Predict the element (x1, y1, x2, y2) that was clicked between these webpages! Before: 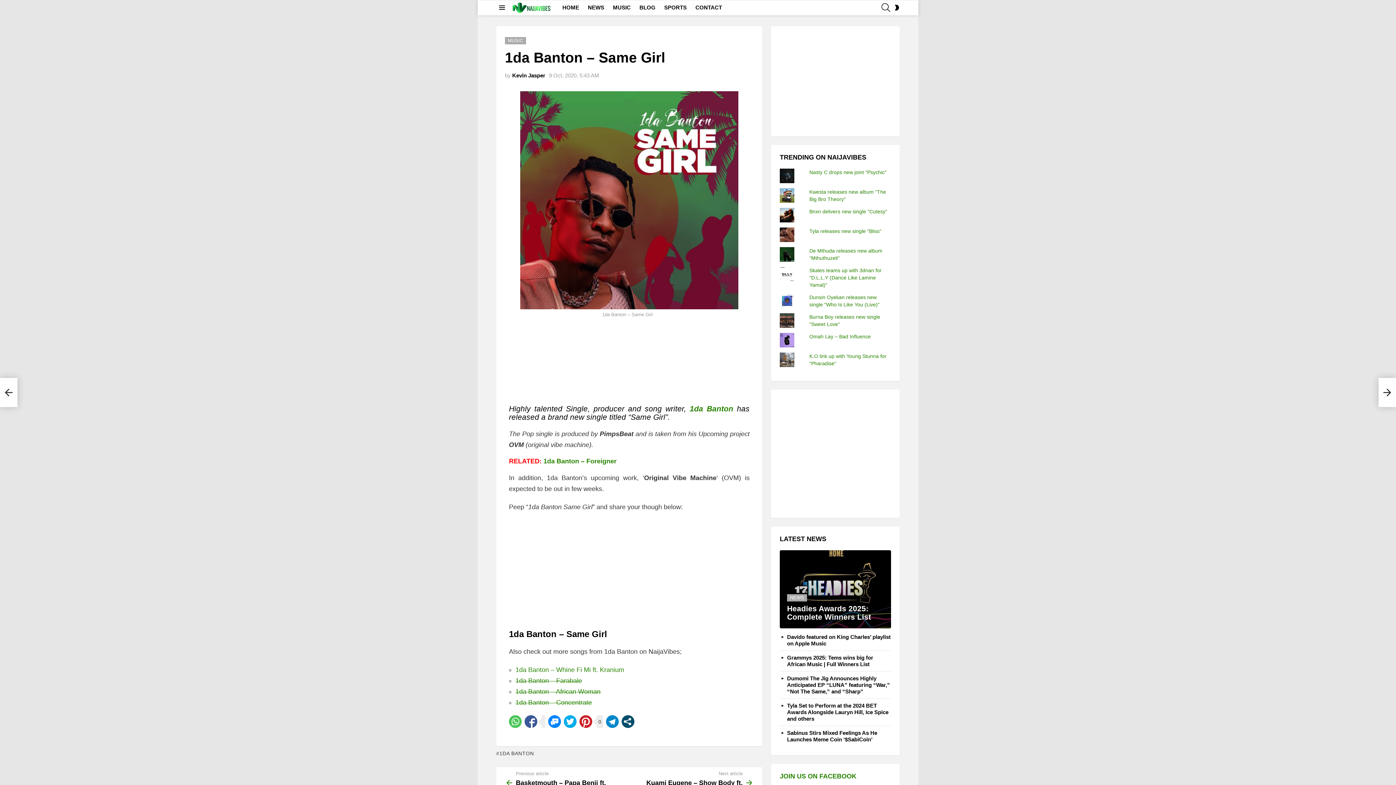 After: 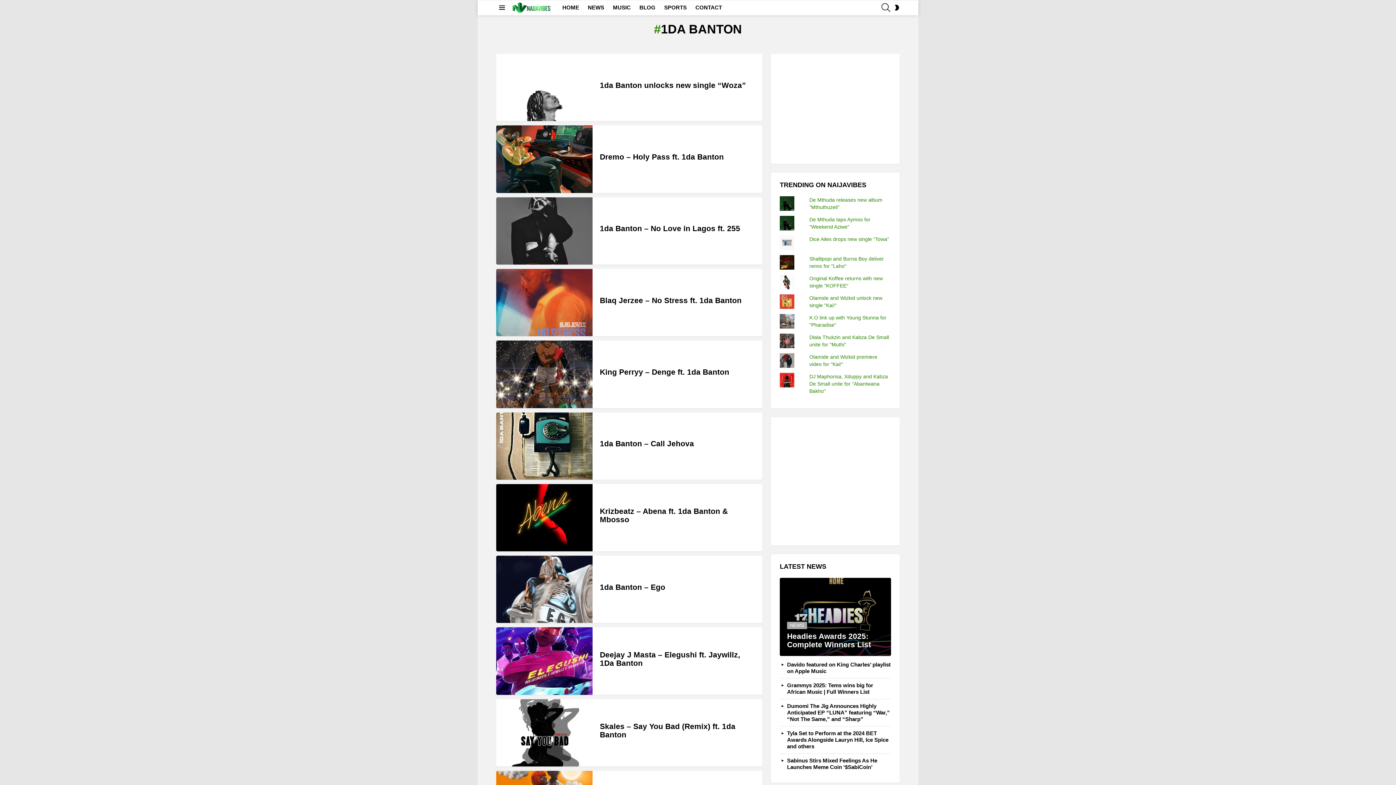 Action: bbox: (689, 404, 733, 413) label: 1da Banton